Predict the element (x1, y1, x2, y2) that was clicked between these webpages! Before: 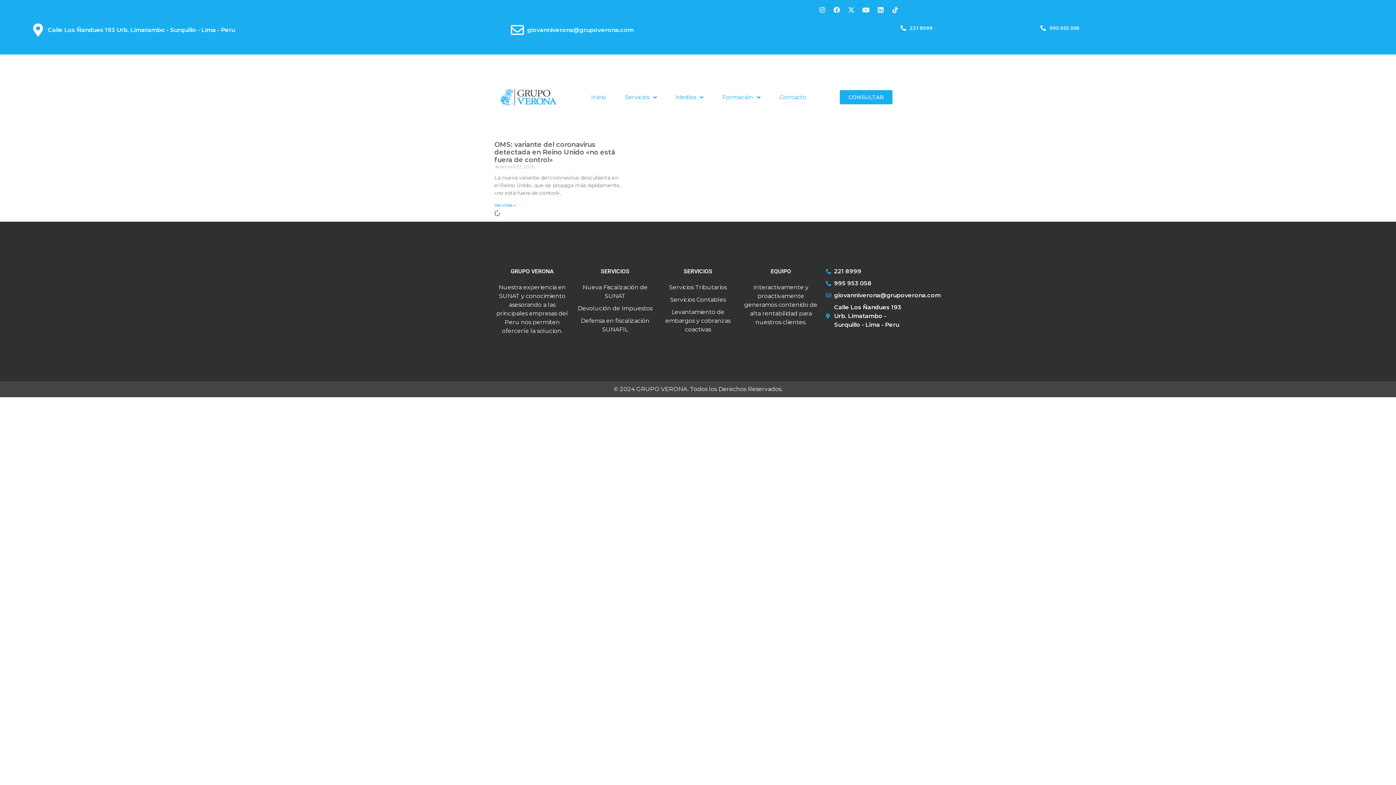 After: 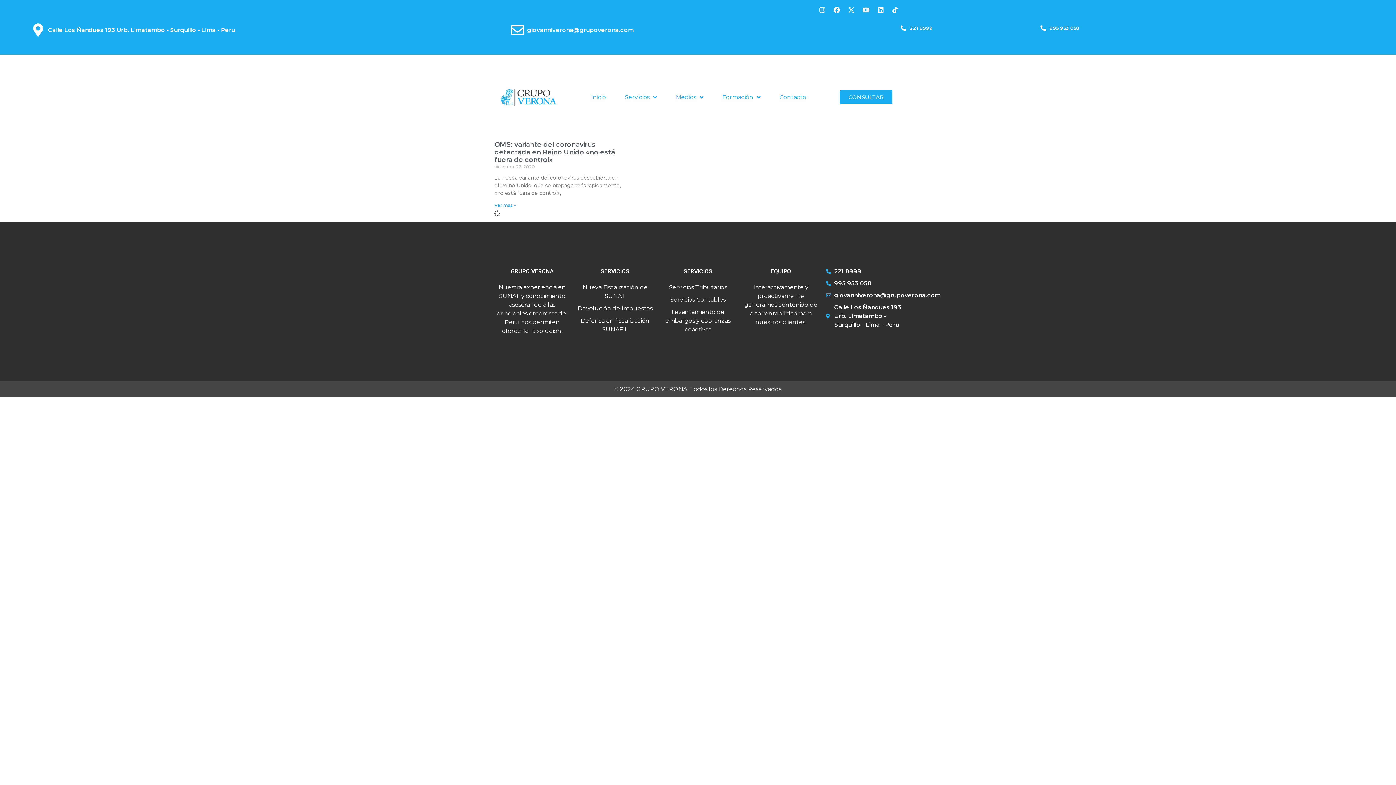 Action: bbox: (859, 3, 872, 16) label: Youtube